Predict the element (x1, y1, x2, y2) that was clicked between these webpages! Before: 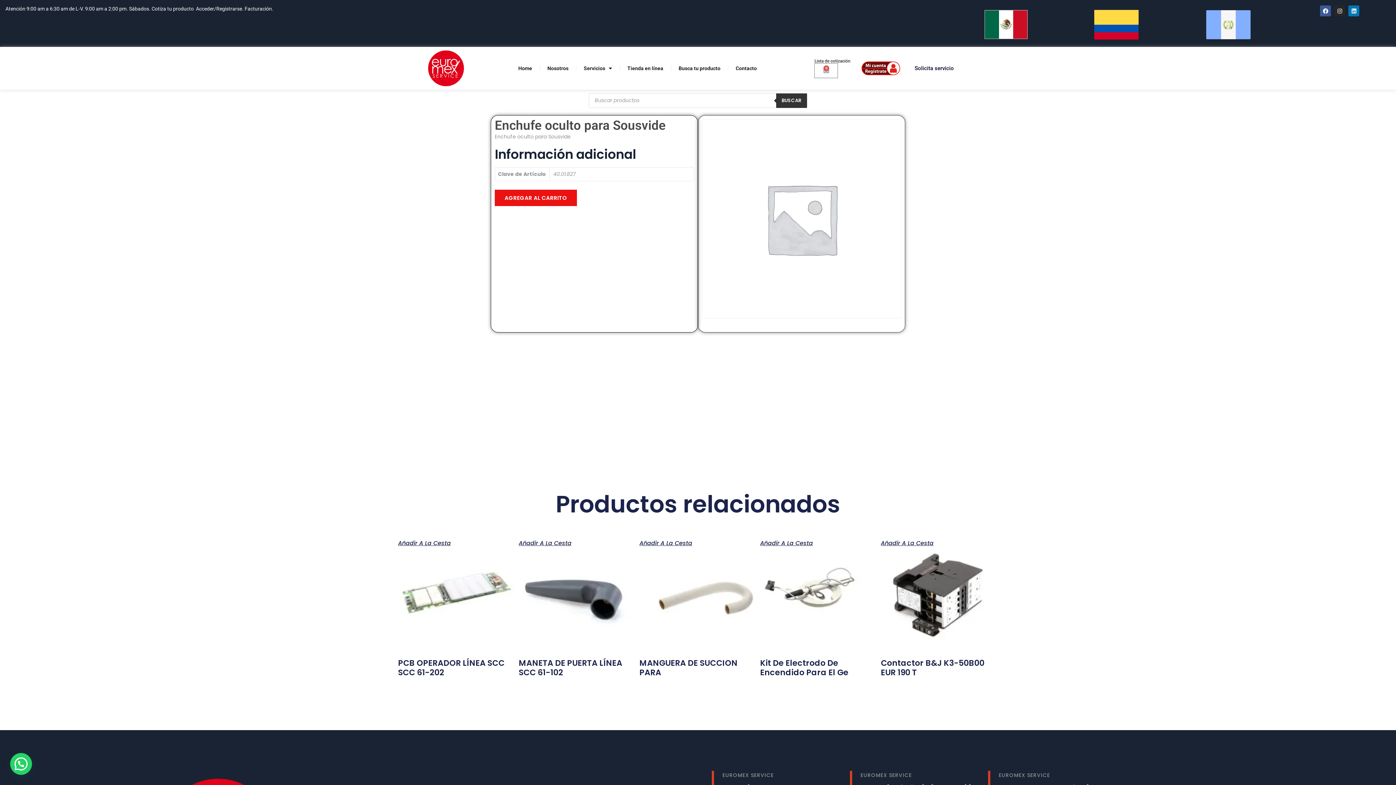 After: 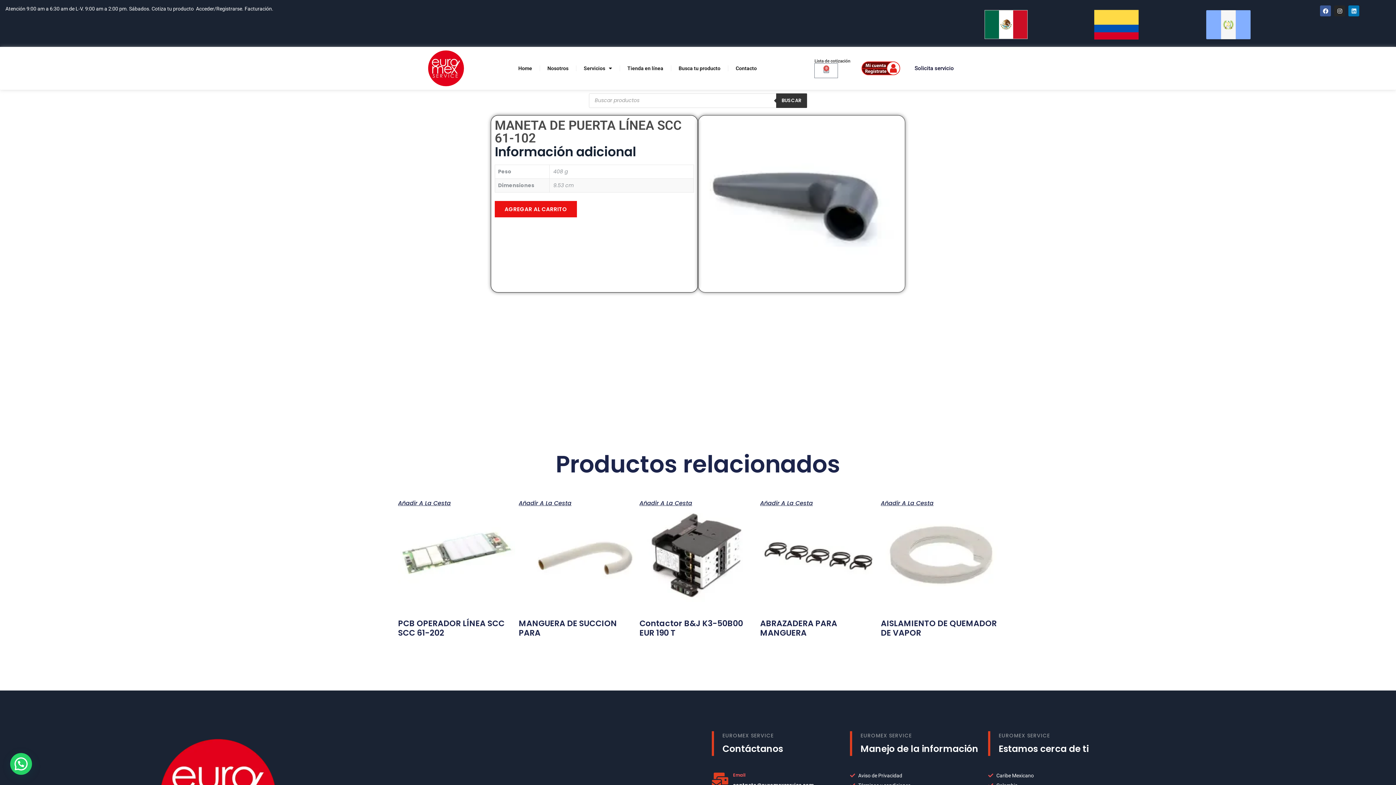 Action: bbox: (518, 655, 636, 681) label: MANETA DE PUERTA LÍNEA SCC 61-102